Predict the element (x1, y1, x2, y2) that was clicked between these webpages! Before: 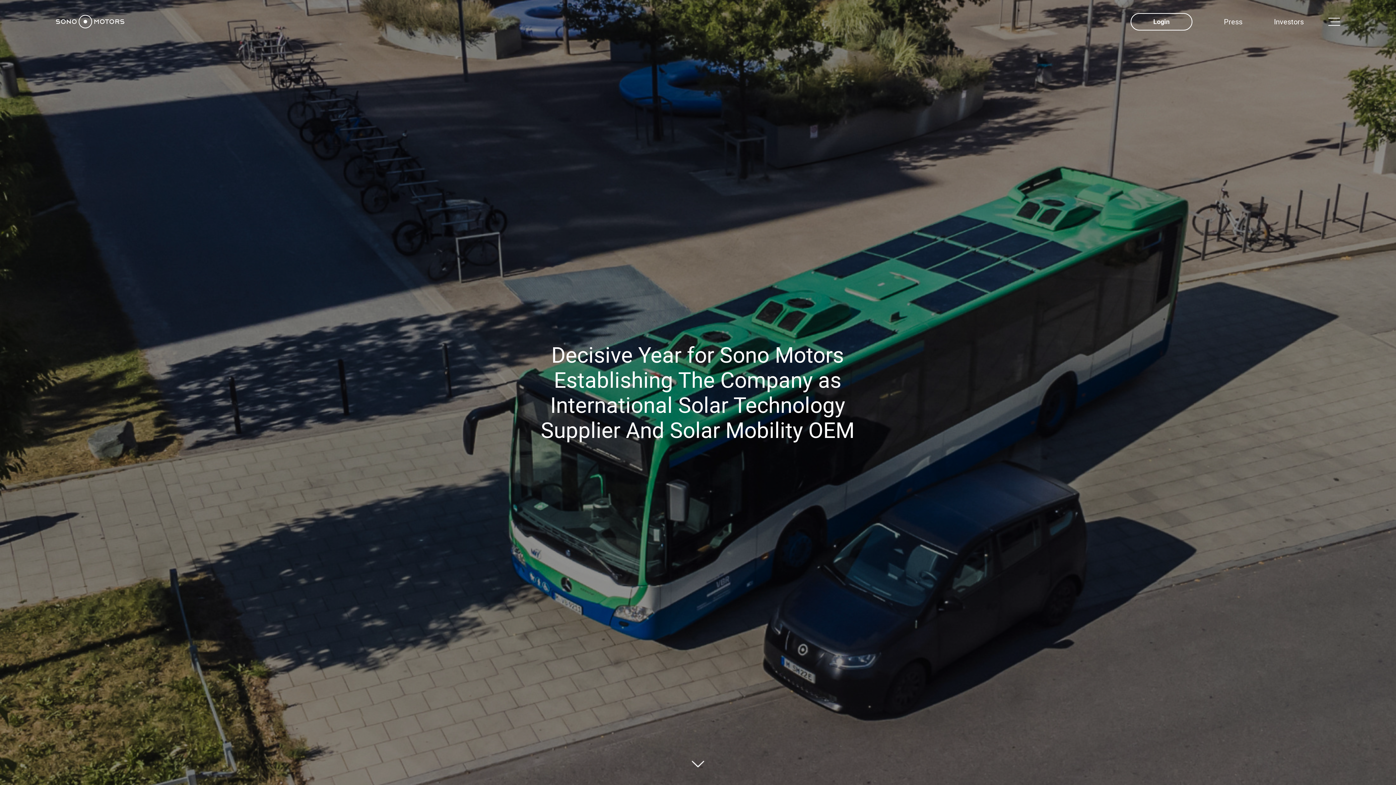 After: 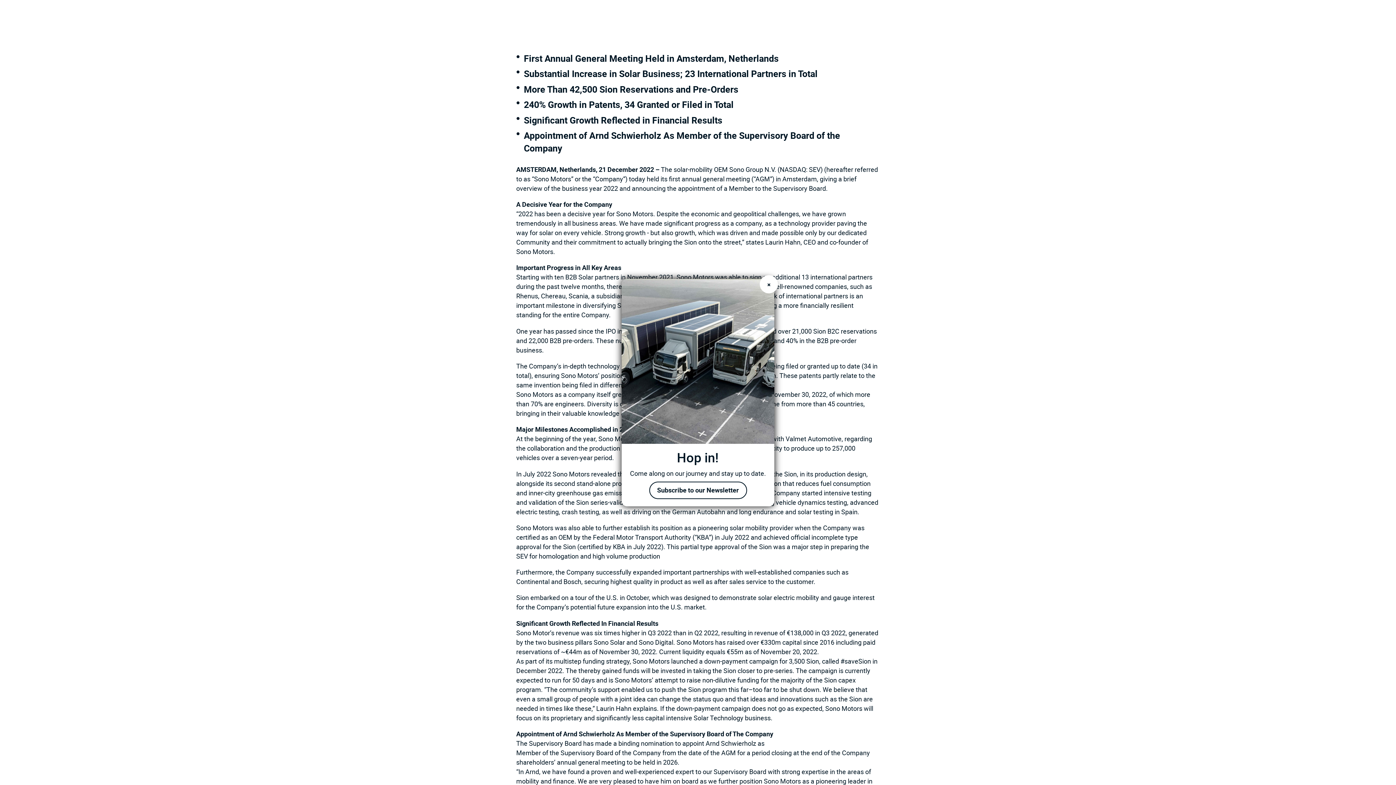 Action: bbox: (692, 758, 704, 770)